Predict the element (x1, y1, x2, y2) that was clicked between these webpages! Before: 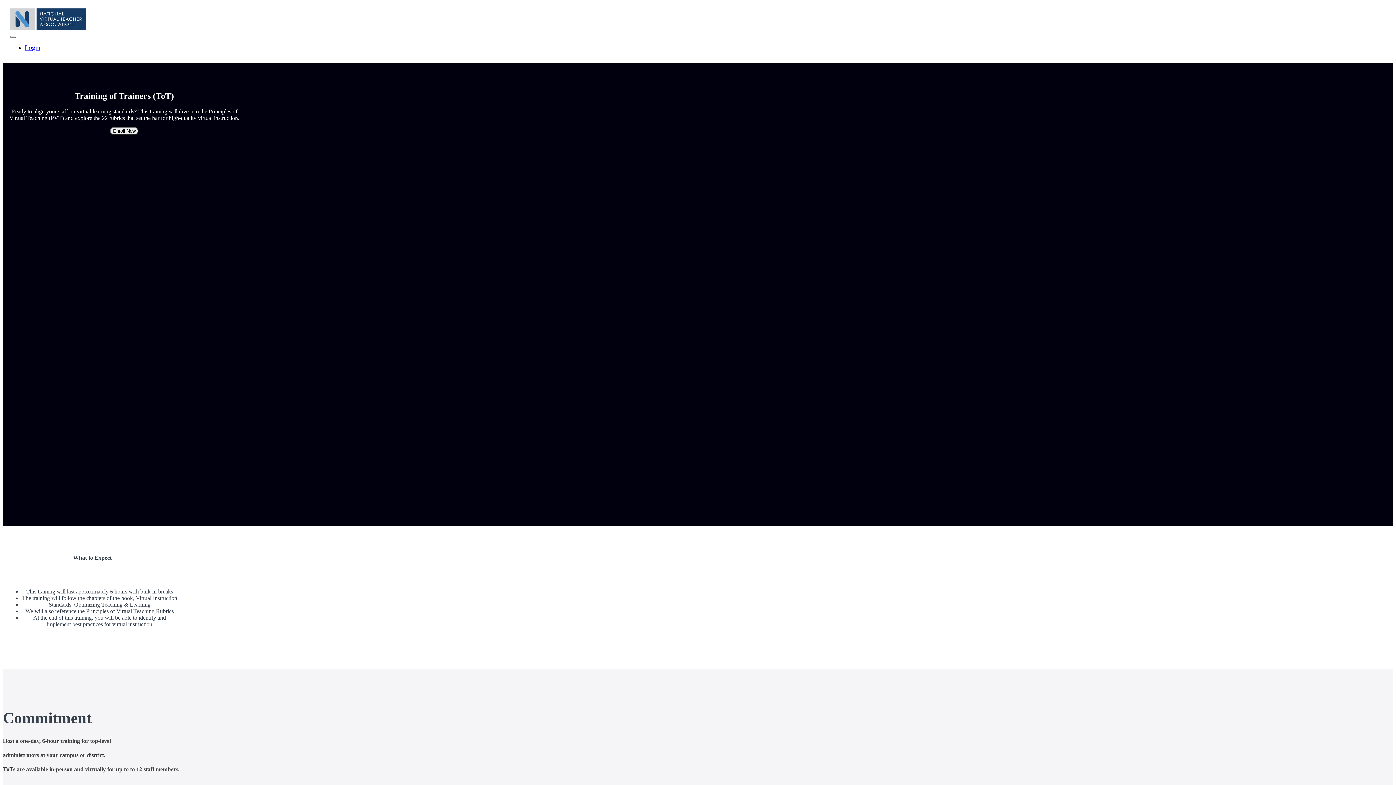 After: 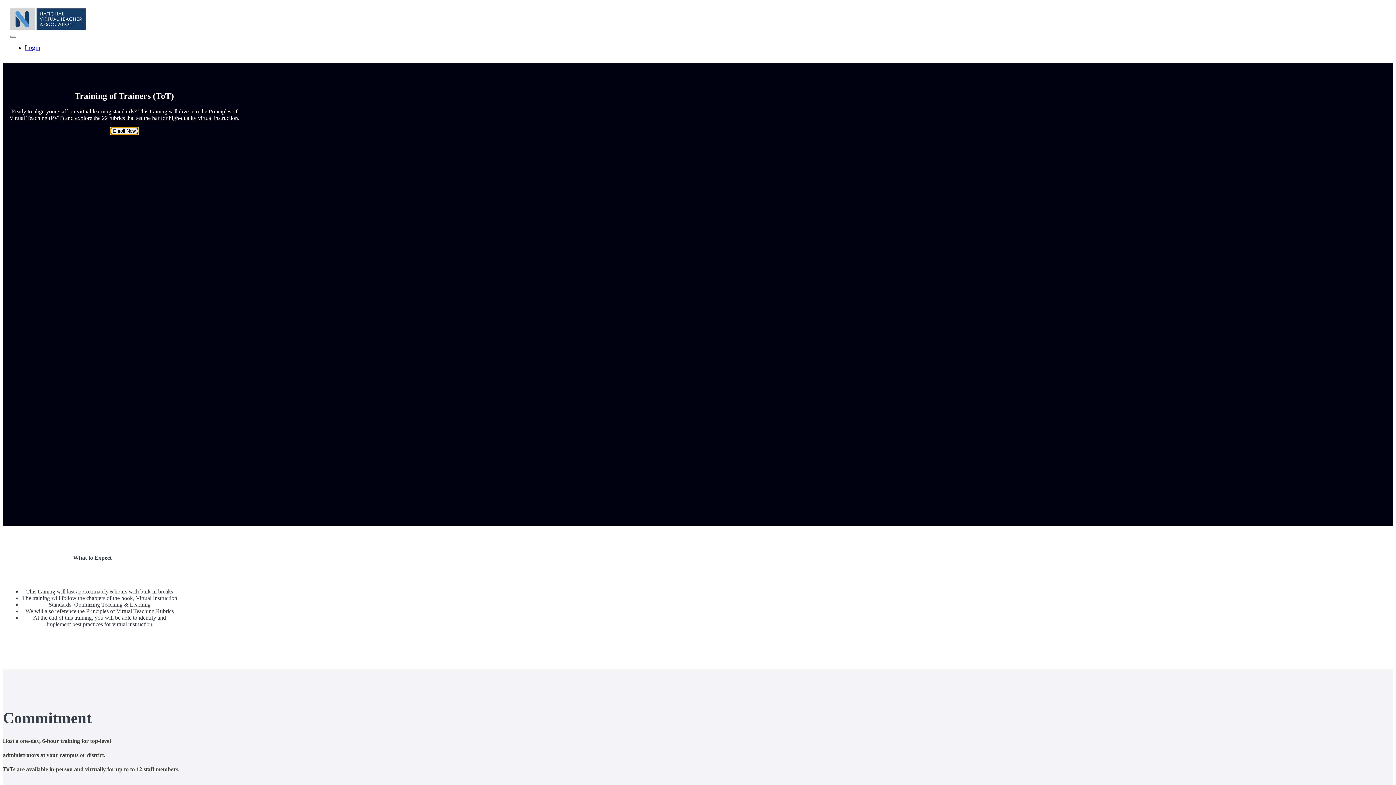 Action: bbox: (110, 127, 138, 134) label: Enroll Now